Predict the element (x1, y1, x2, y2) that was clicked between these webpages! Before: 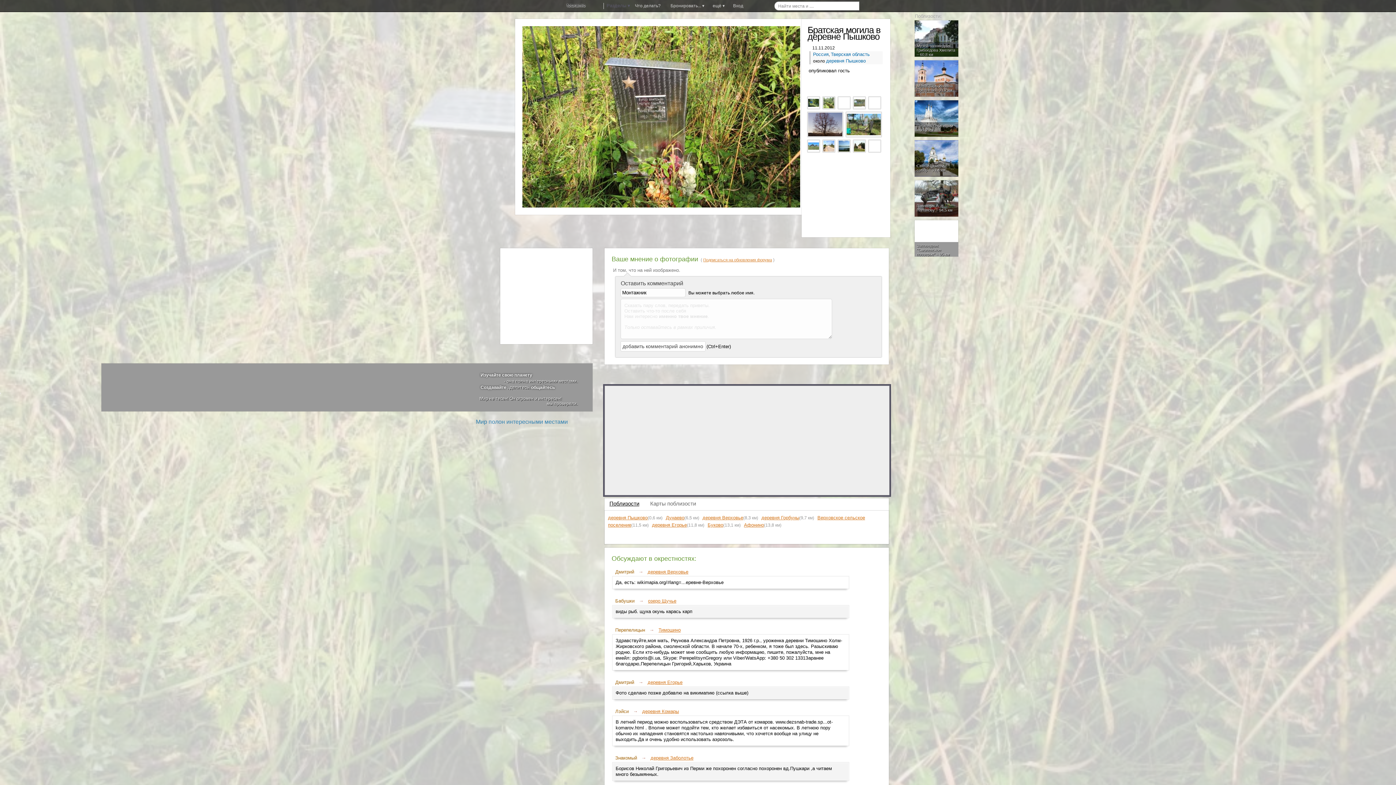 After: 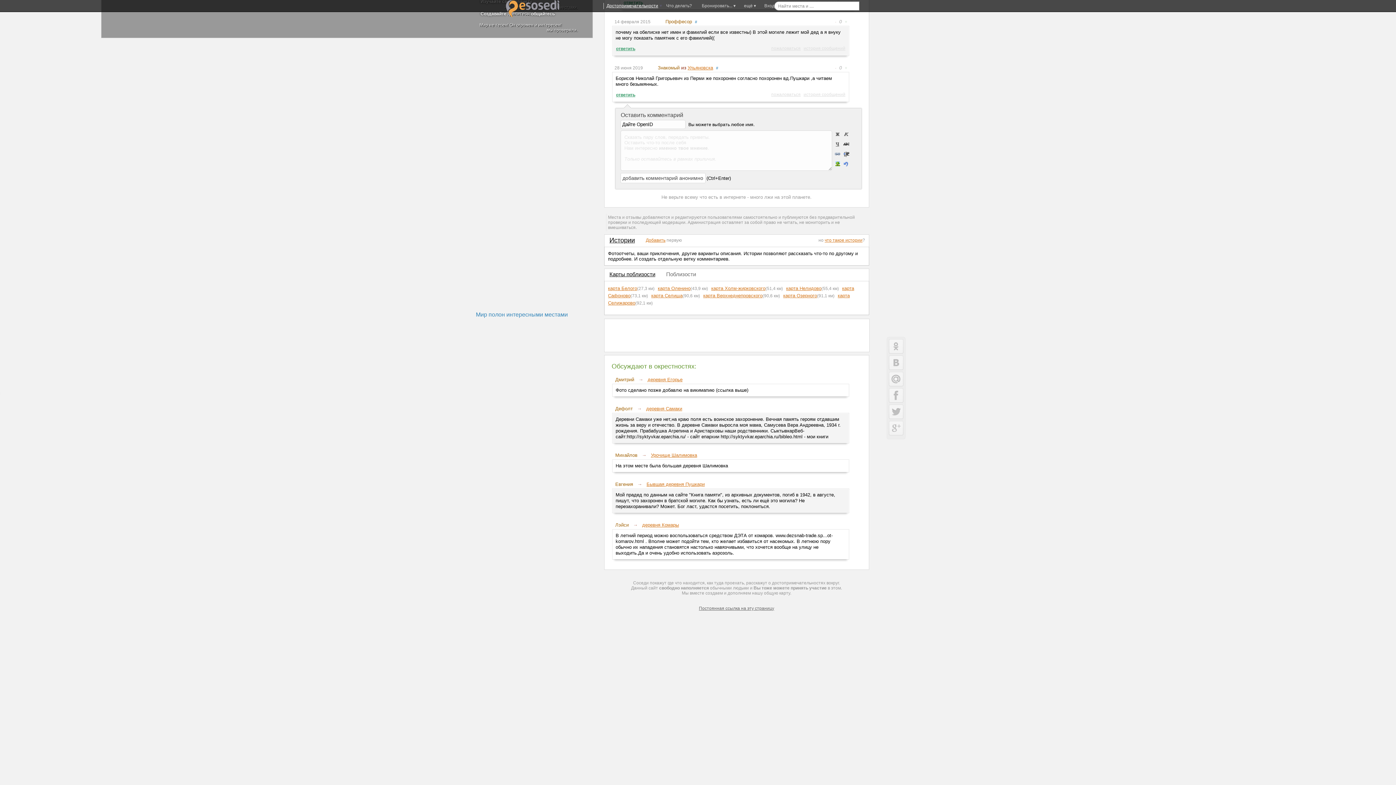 Action: label: деревня Заболотье bbox: (650, 755, 693, 761)